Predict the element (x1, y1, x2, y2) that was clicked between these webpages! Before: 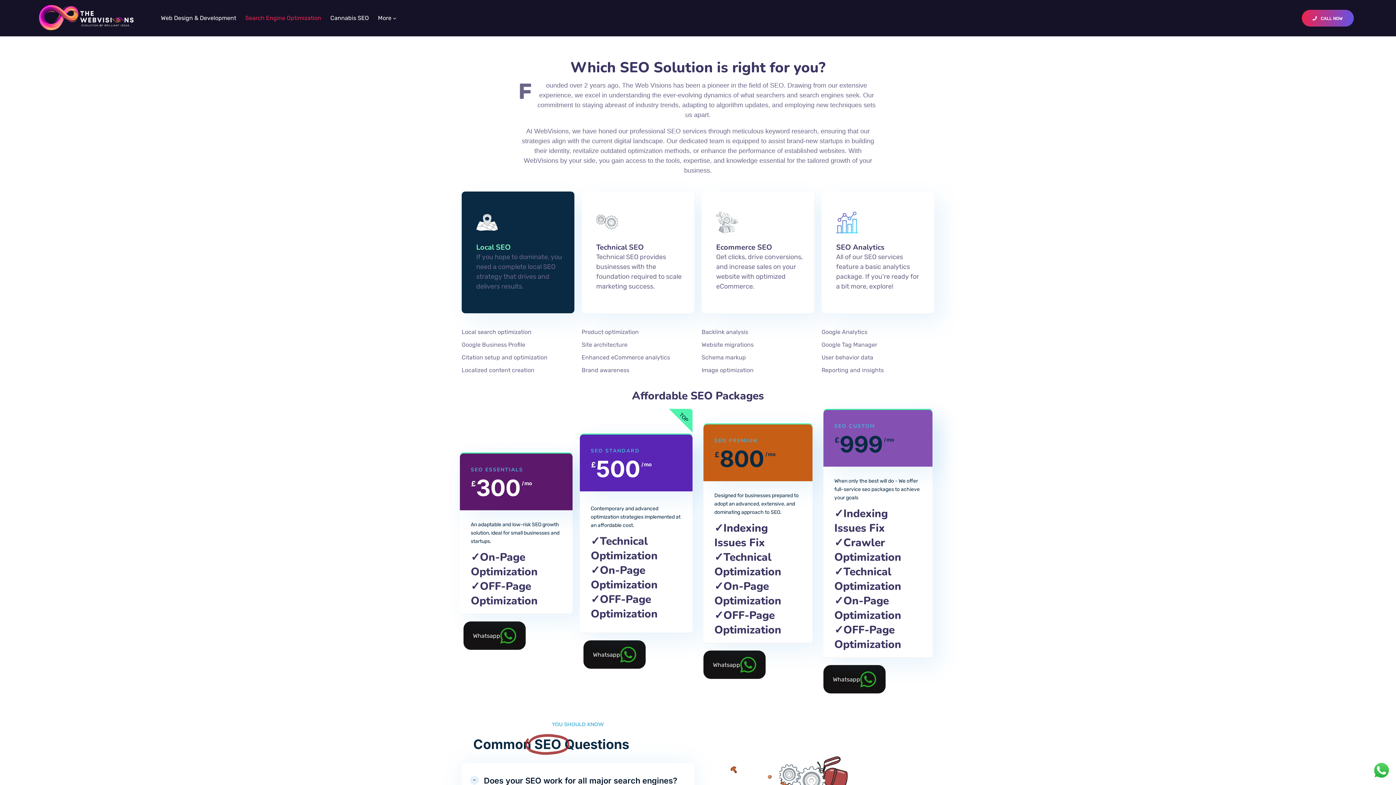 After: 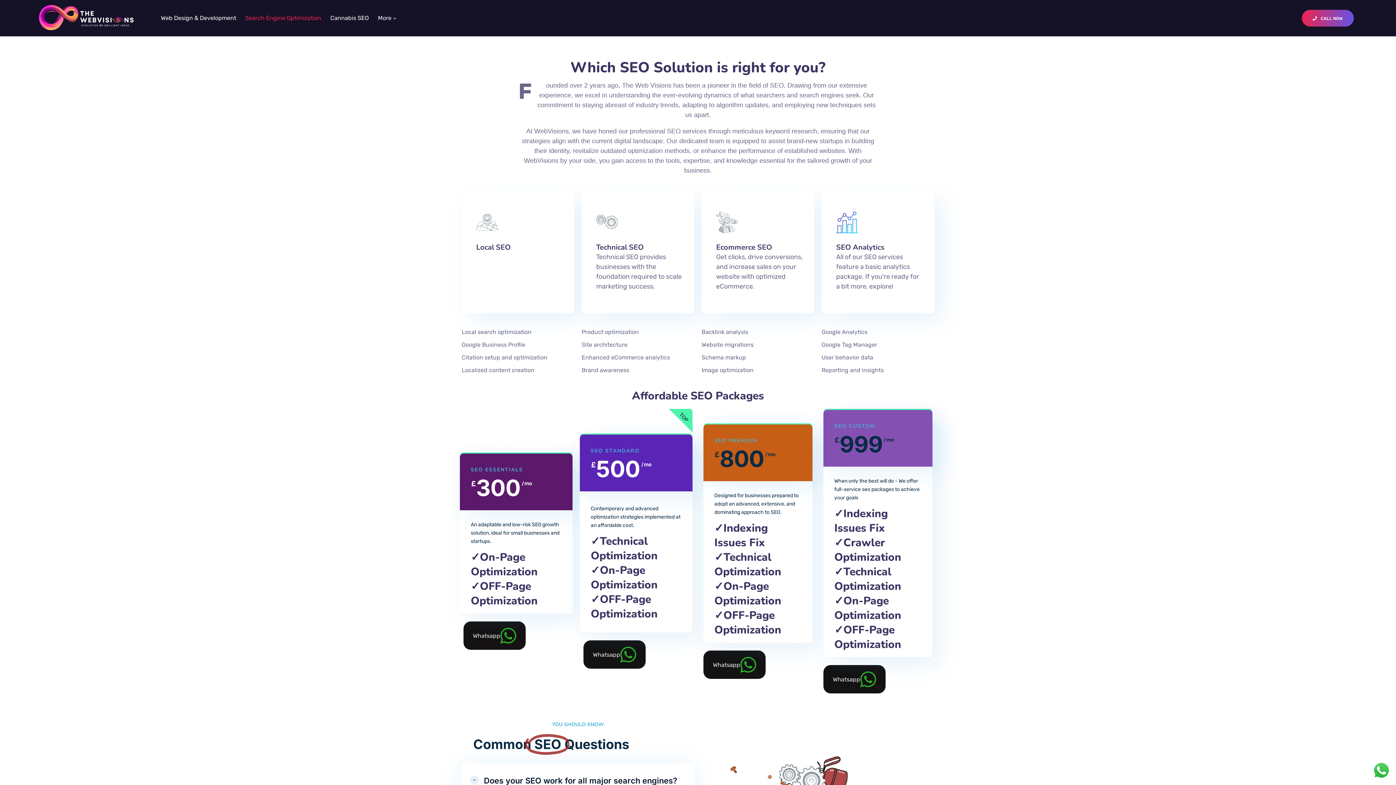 Action: label: Local SEO bbox: (476, 242, 510, 252)